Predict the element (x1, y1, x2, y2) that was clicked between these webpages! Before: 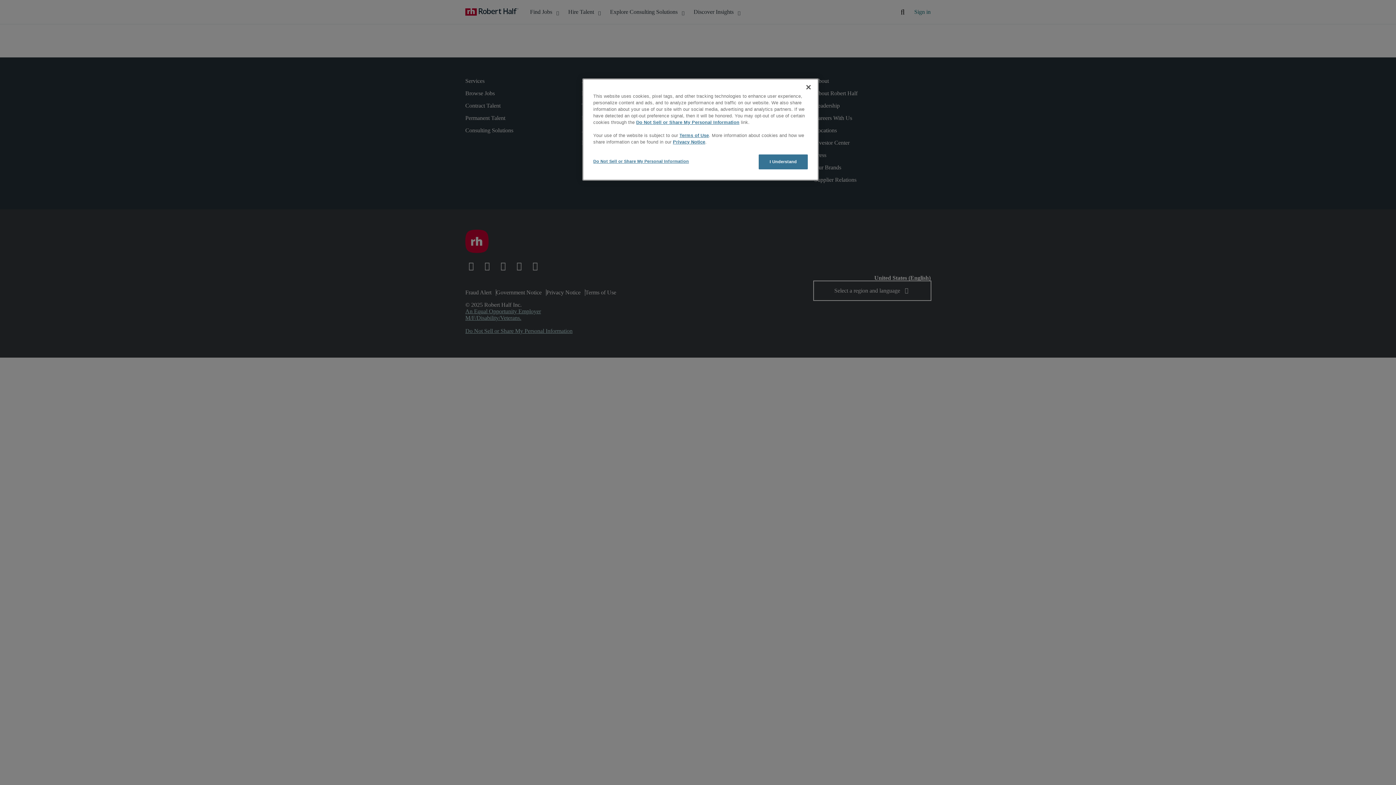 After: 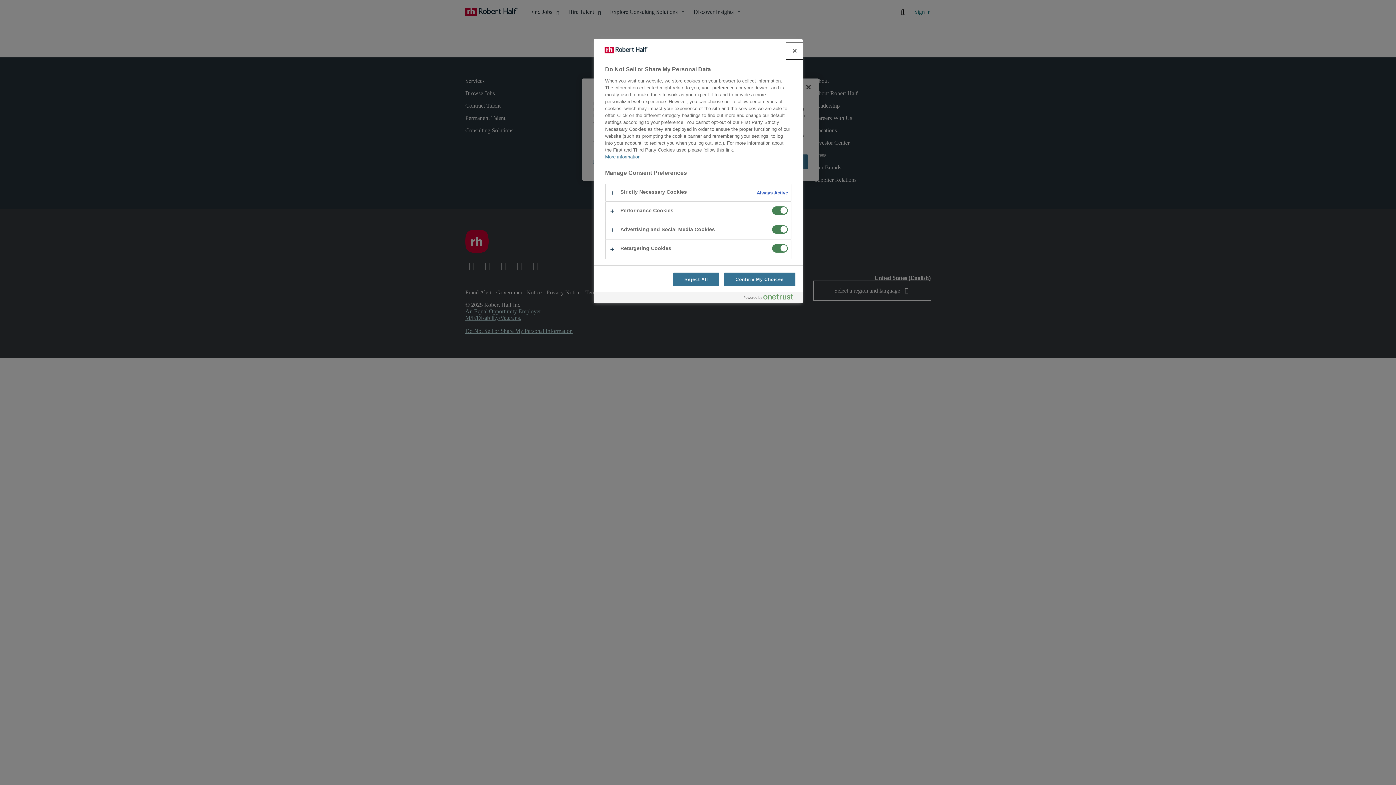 Action: label: Do Not Sell or Share My Personal Information bbox: (636, 120, 739, 125)